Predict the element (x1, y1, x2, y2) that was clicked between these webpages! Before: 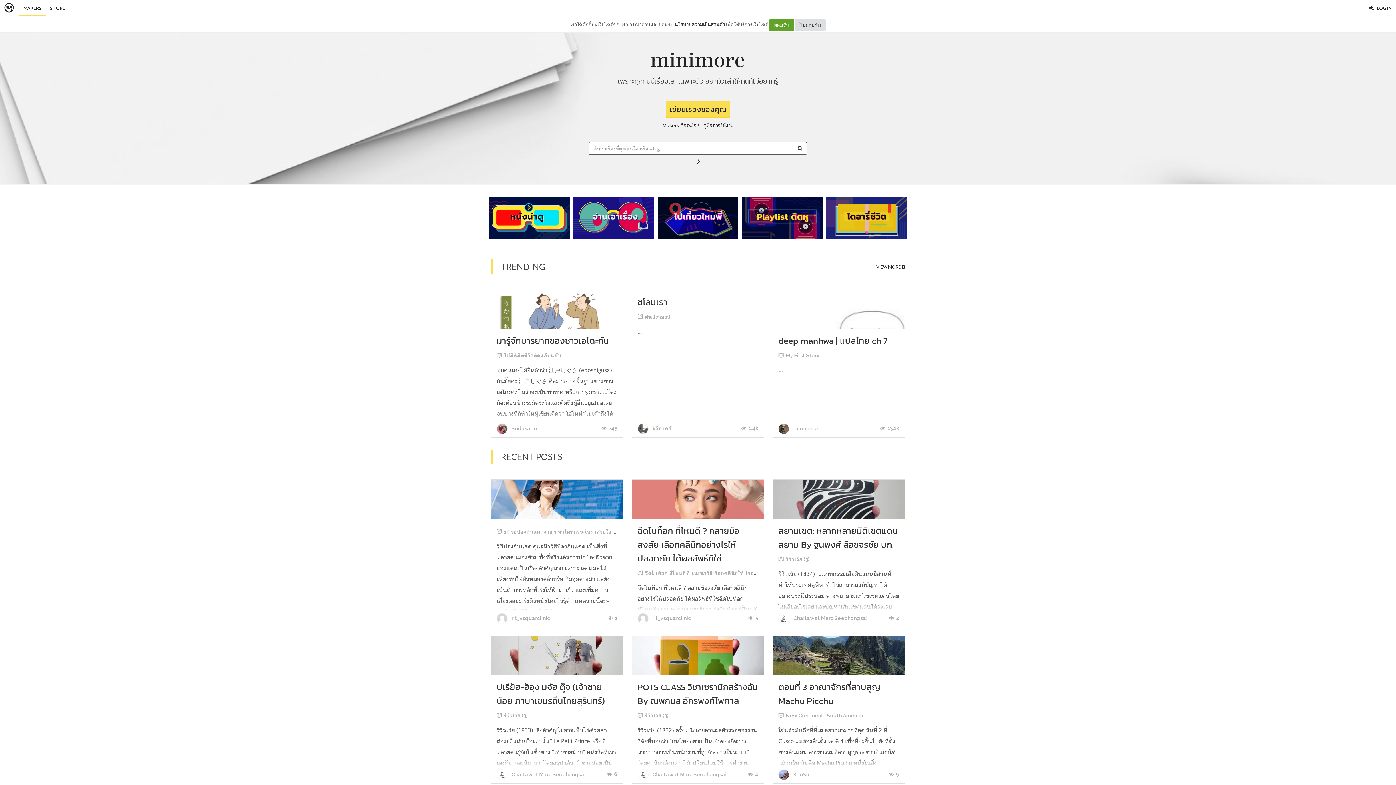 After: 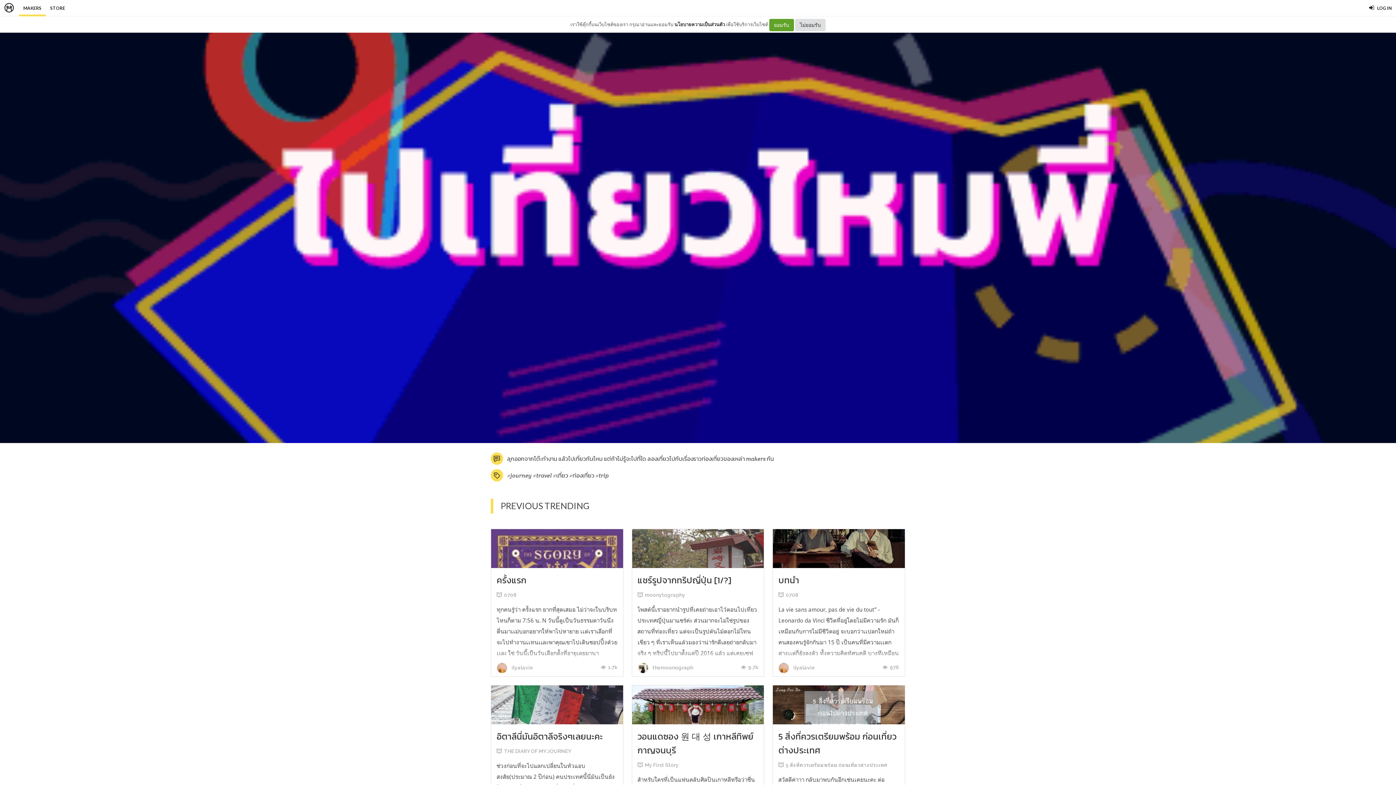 Action: bbox: (657, 197, 738, 239)